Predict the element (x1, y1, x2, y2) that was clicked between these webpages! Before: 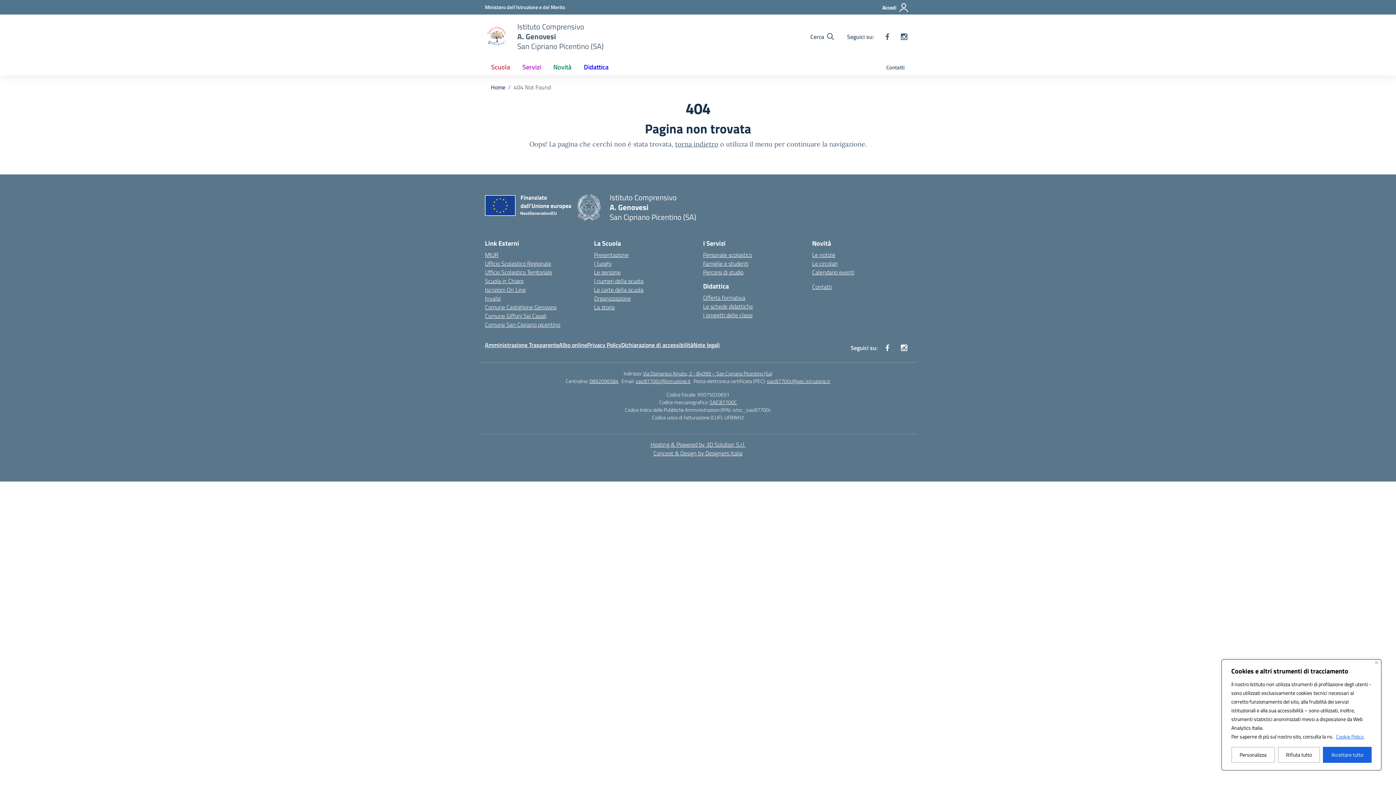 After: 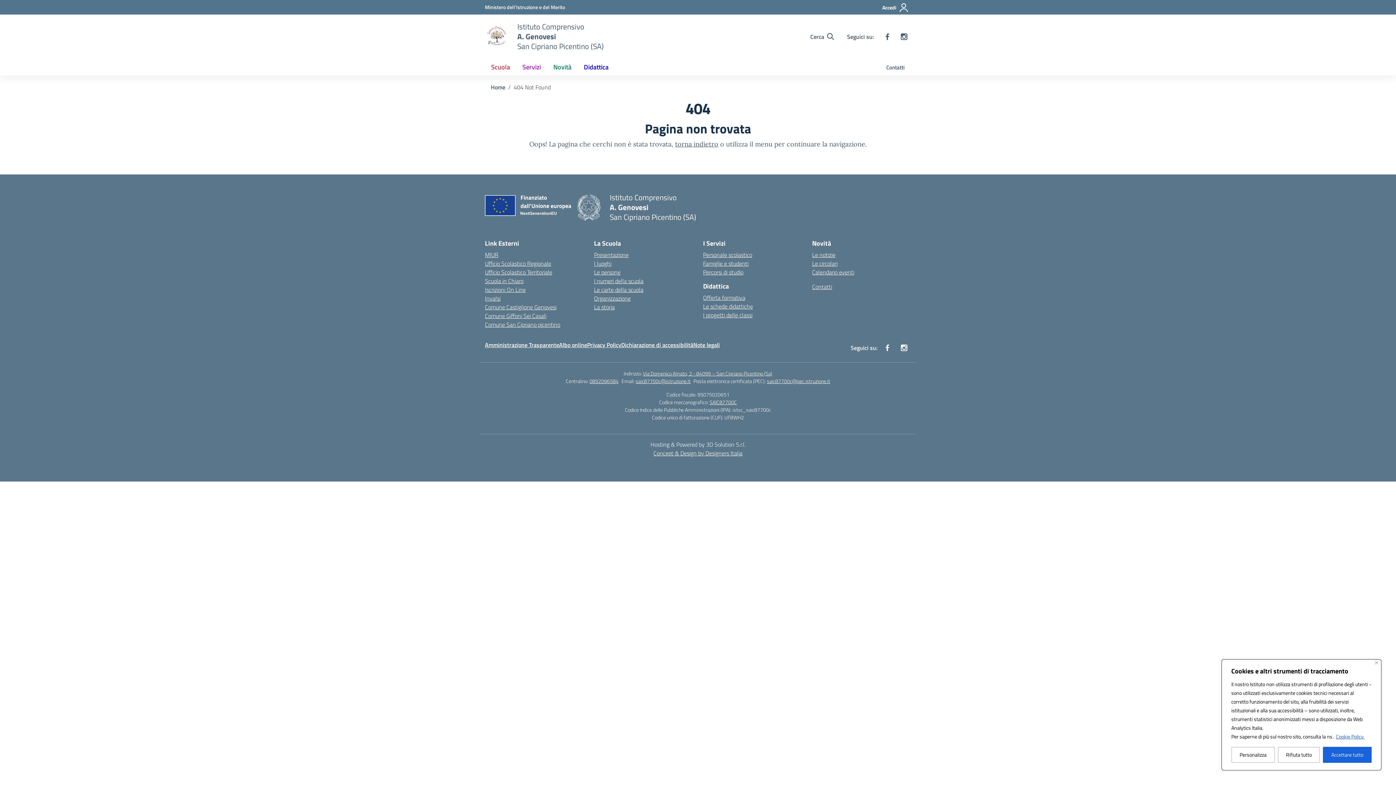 Action: label: 3D Solution srl bbox: (650, 440, 745, 449)